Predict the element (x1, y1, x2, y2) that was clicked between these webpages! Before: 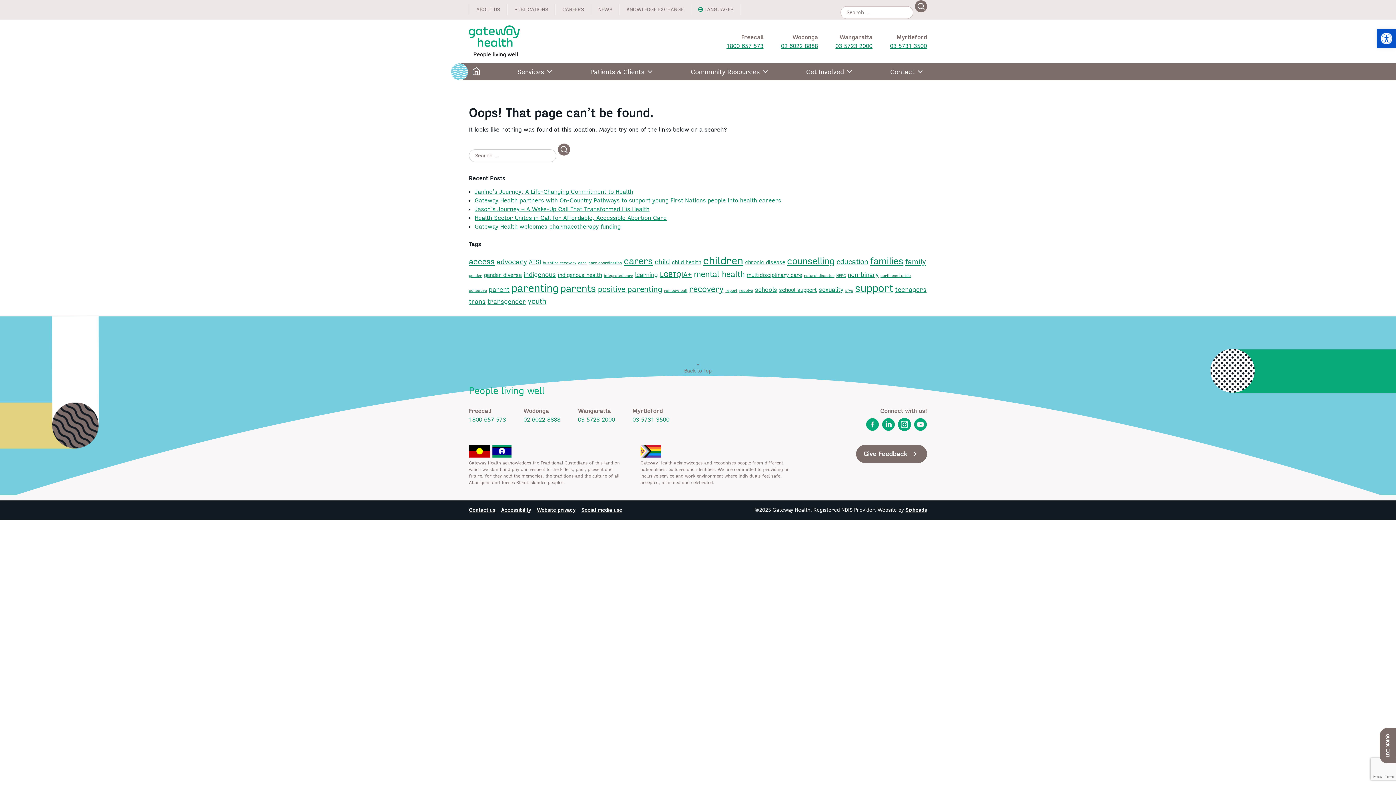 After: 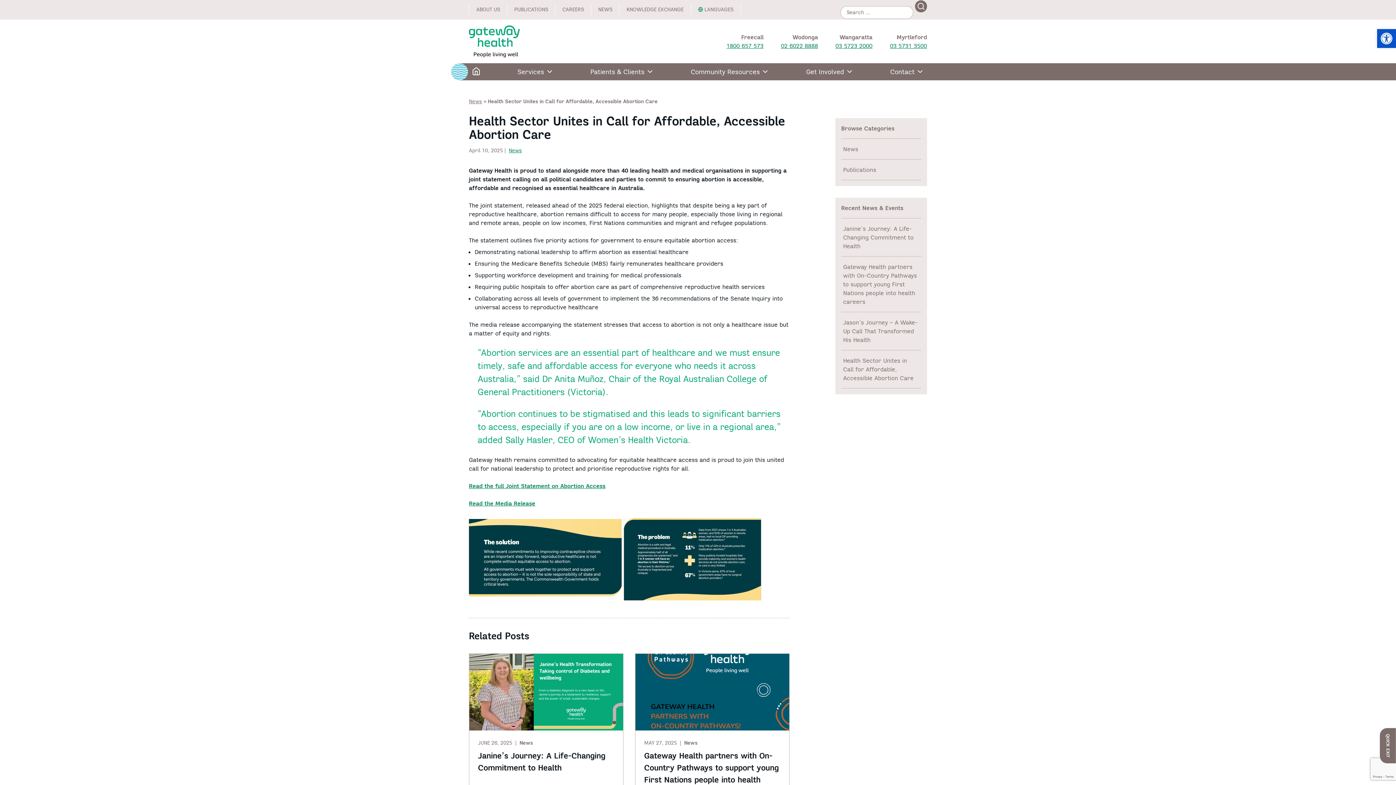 Action: bbox: (474, 214, 666, 221) label: Health Sector Unites in Call for Affordable, Accessible Abortion Care